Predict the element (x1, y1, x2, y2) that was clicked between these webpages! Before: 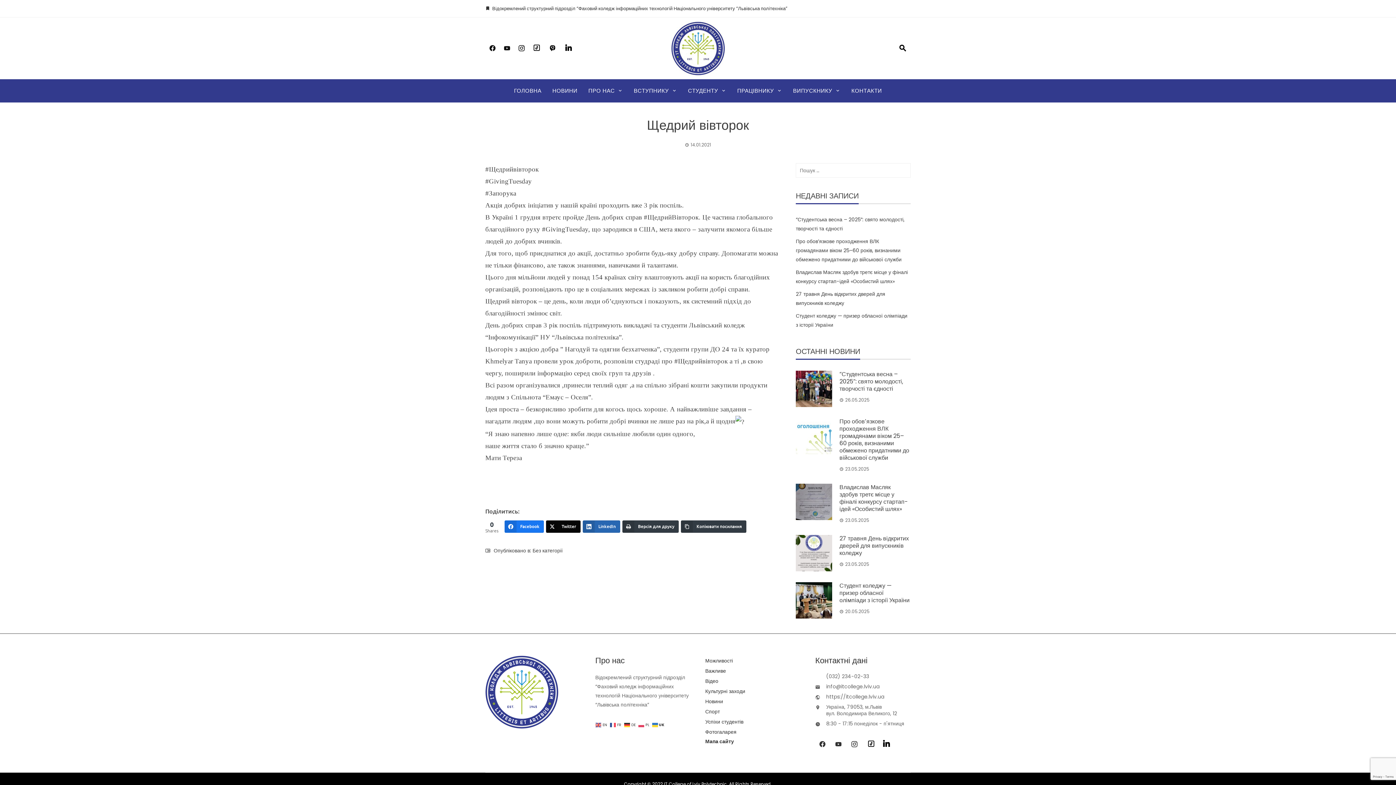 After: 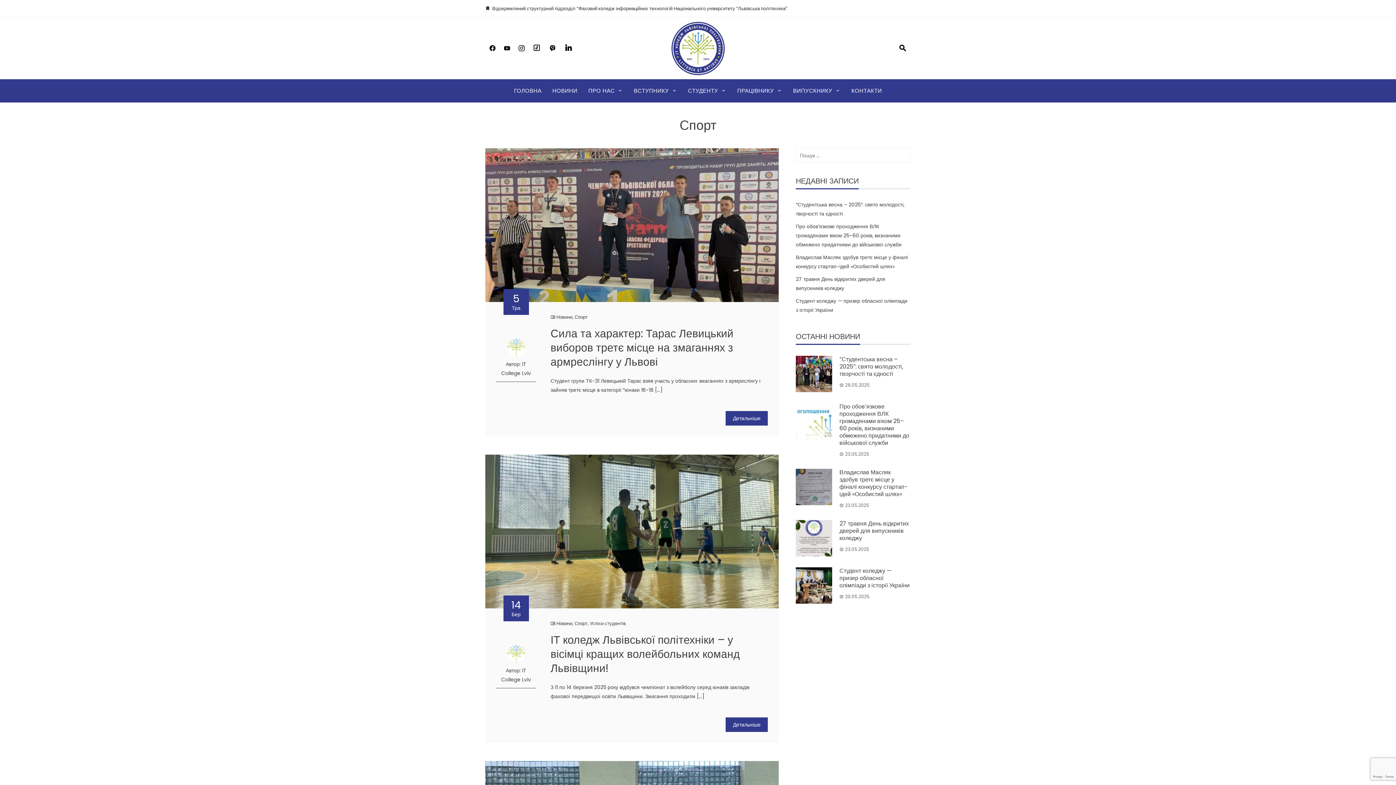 Action: bbox: (705, 708, 720, 715) label: Спорт